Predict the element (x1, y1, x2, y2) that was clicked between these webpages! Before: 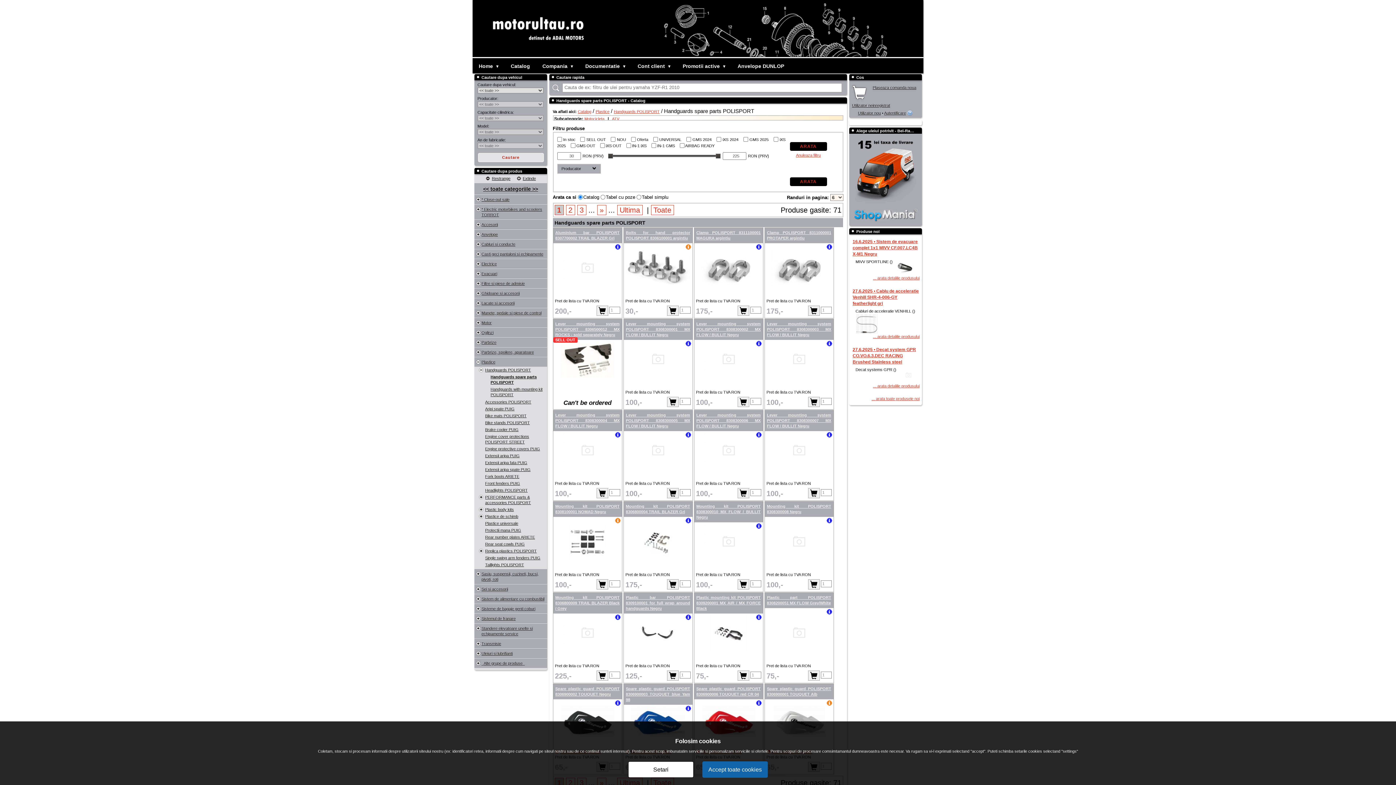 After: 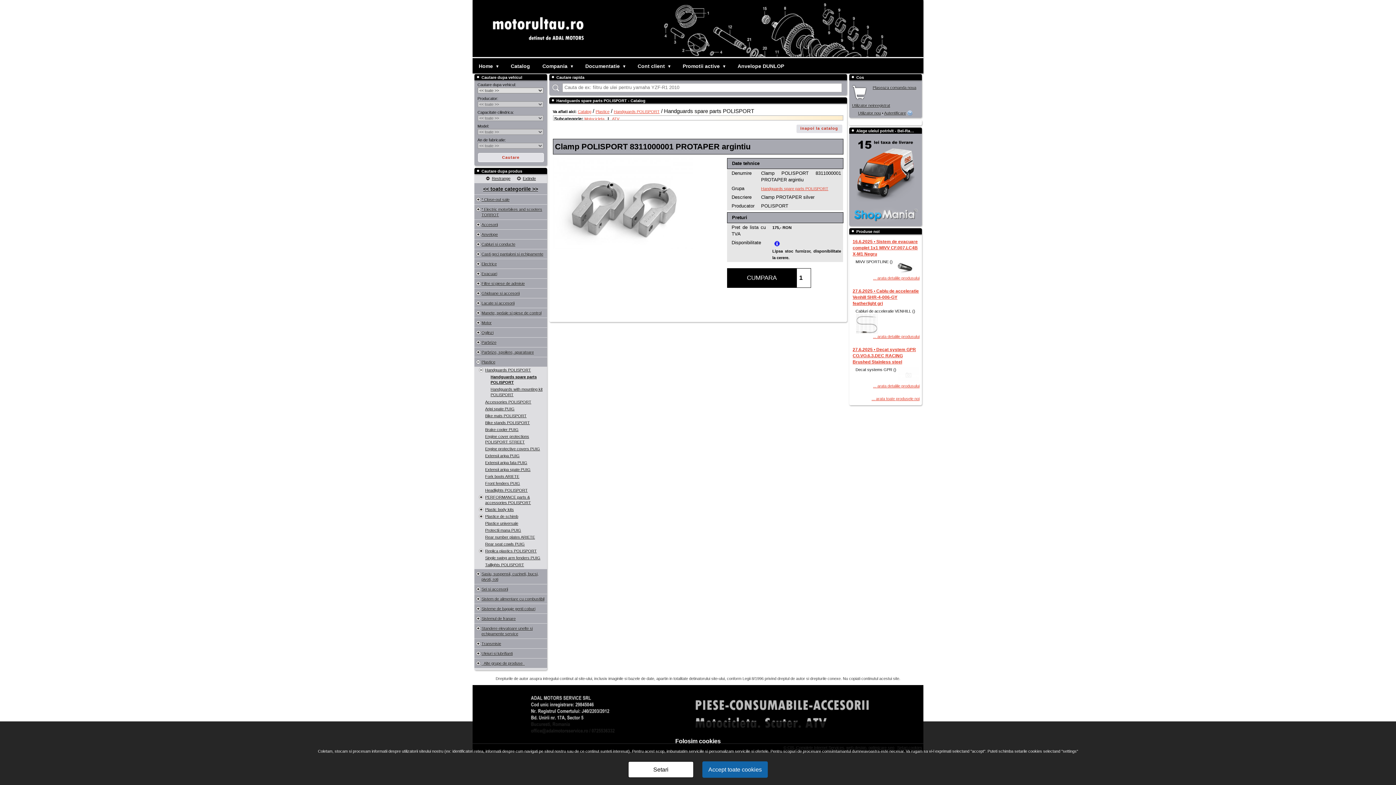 Action: label: Clamp POLISPORT 8311000001 PROTAPER argintiu bbox: (17, 422, 184, 430)